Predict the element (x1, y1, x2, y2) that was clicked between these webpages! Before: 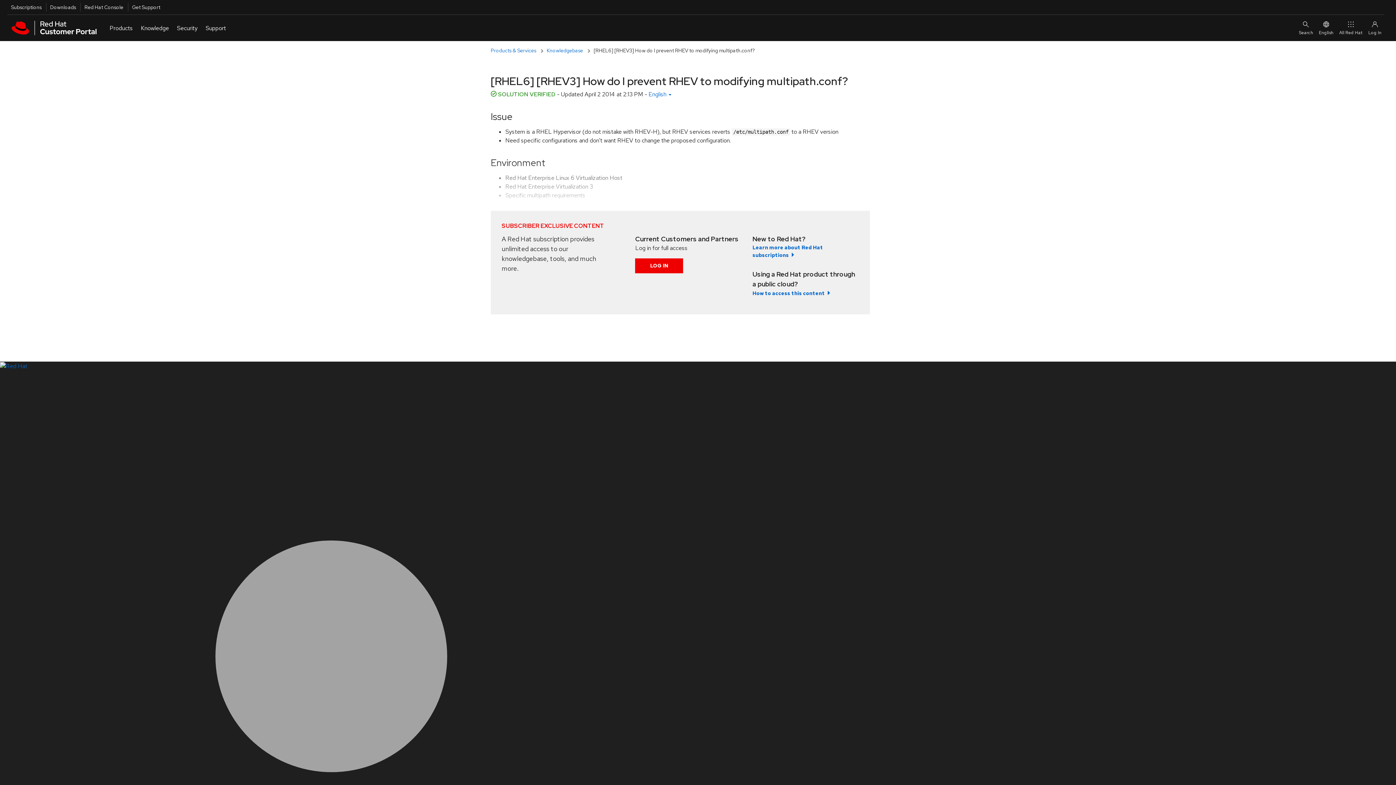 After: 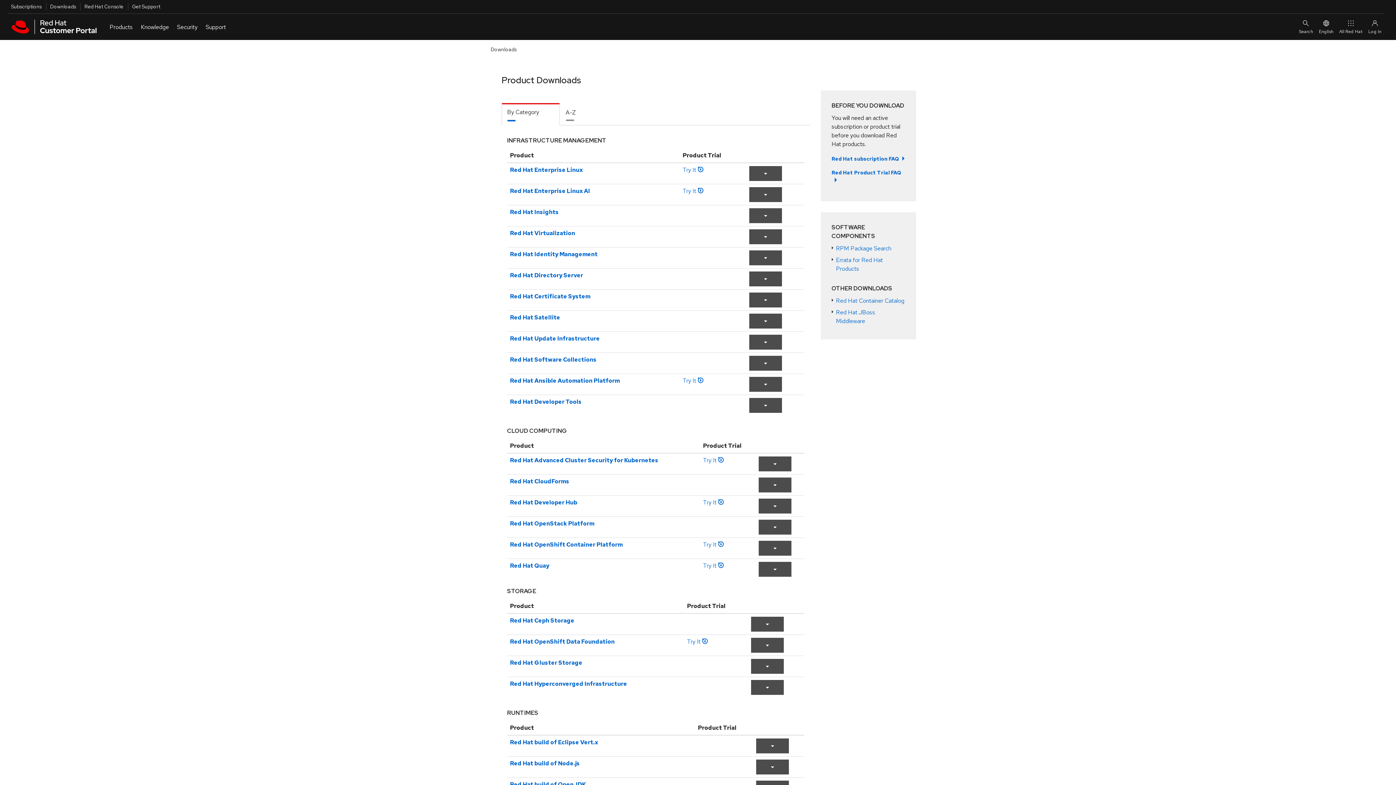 Action: label: Downloads bbox: (46, 2, 76, 11)